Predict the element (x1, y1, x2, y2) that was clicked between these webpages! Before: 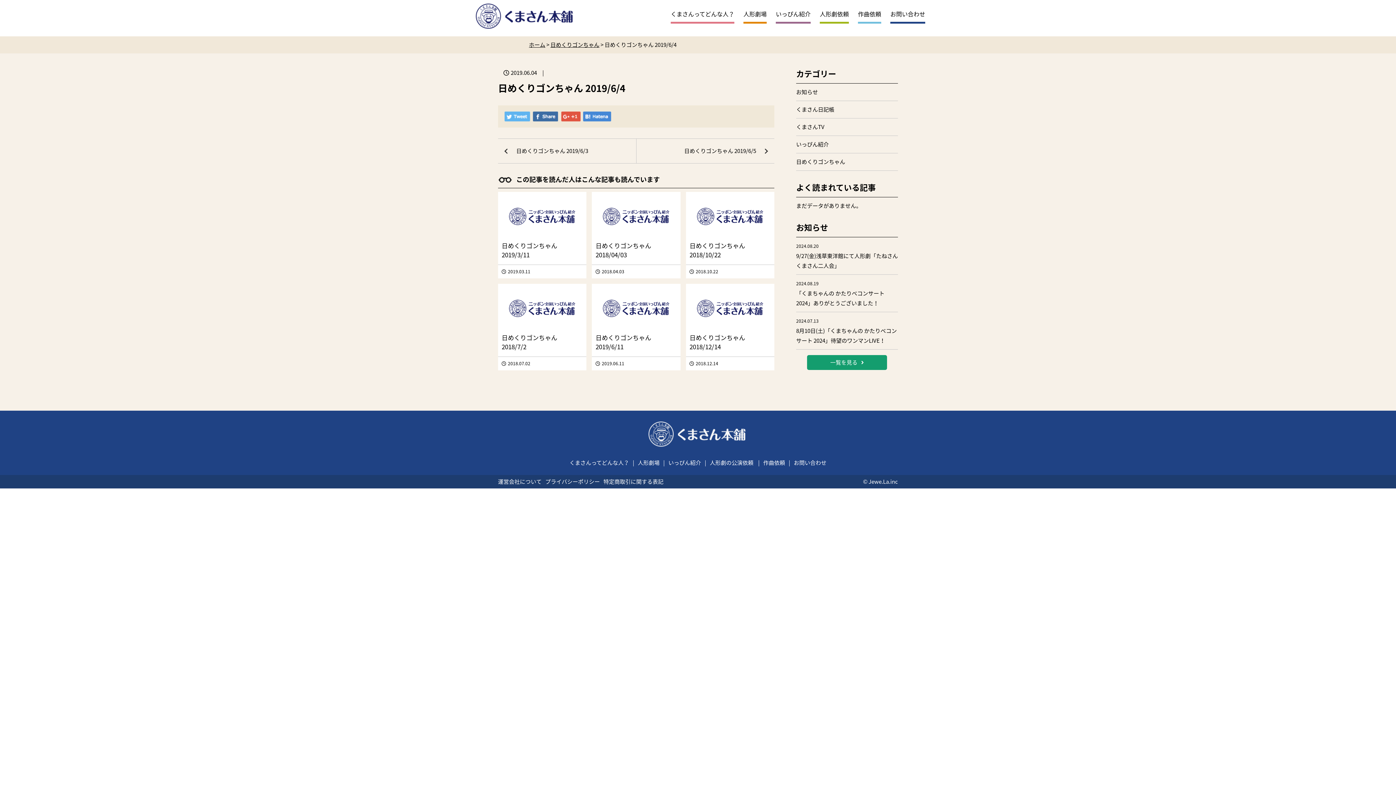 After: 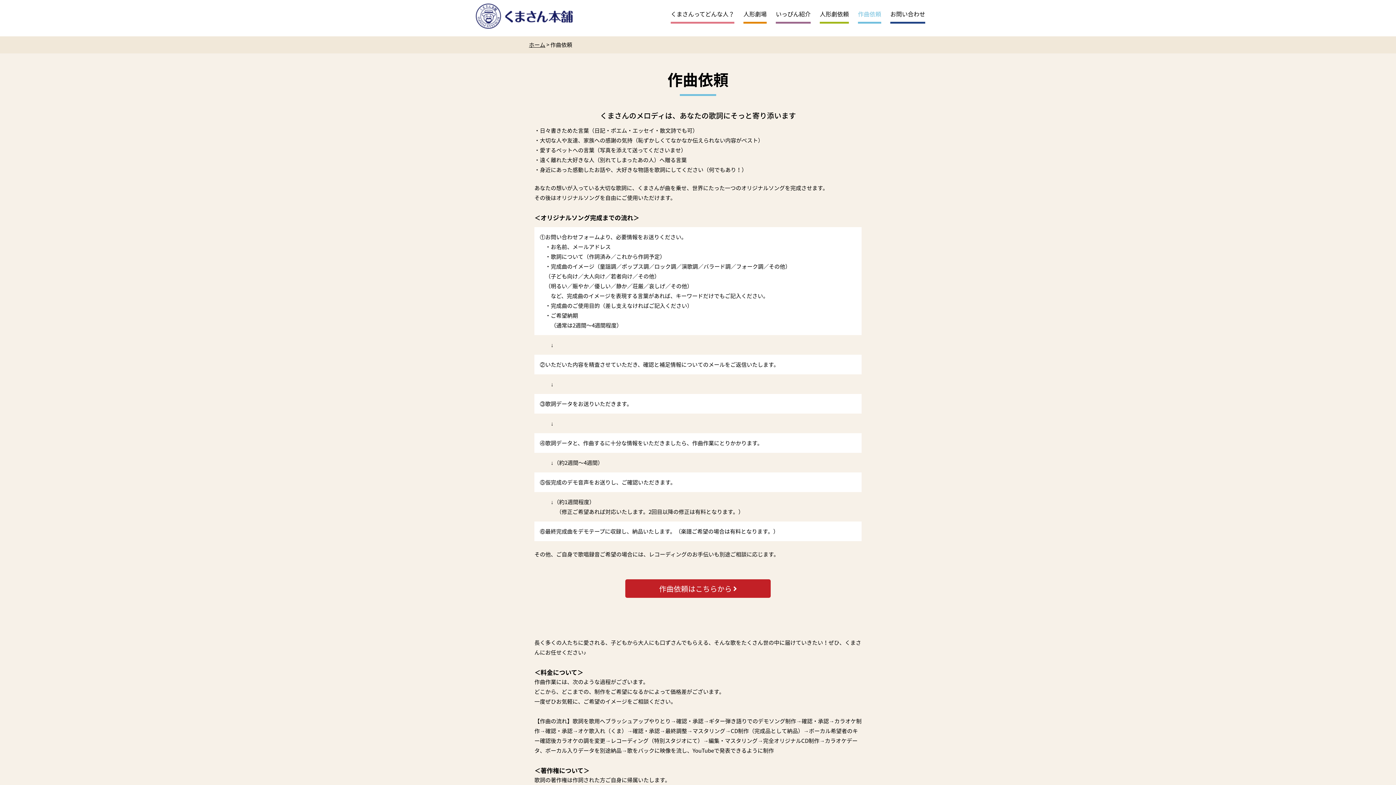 Action: bbox: (858, 9, 881, 23) label: 作曲依頼